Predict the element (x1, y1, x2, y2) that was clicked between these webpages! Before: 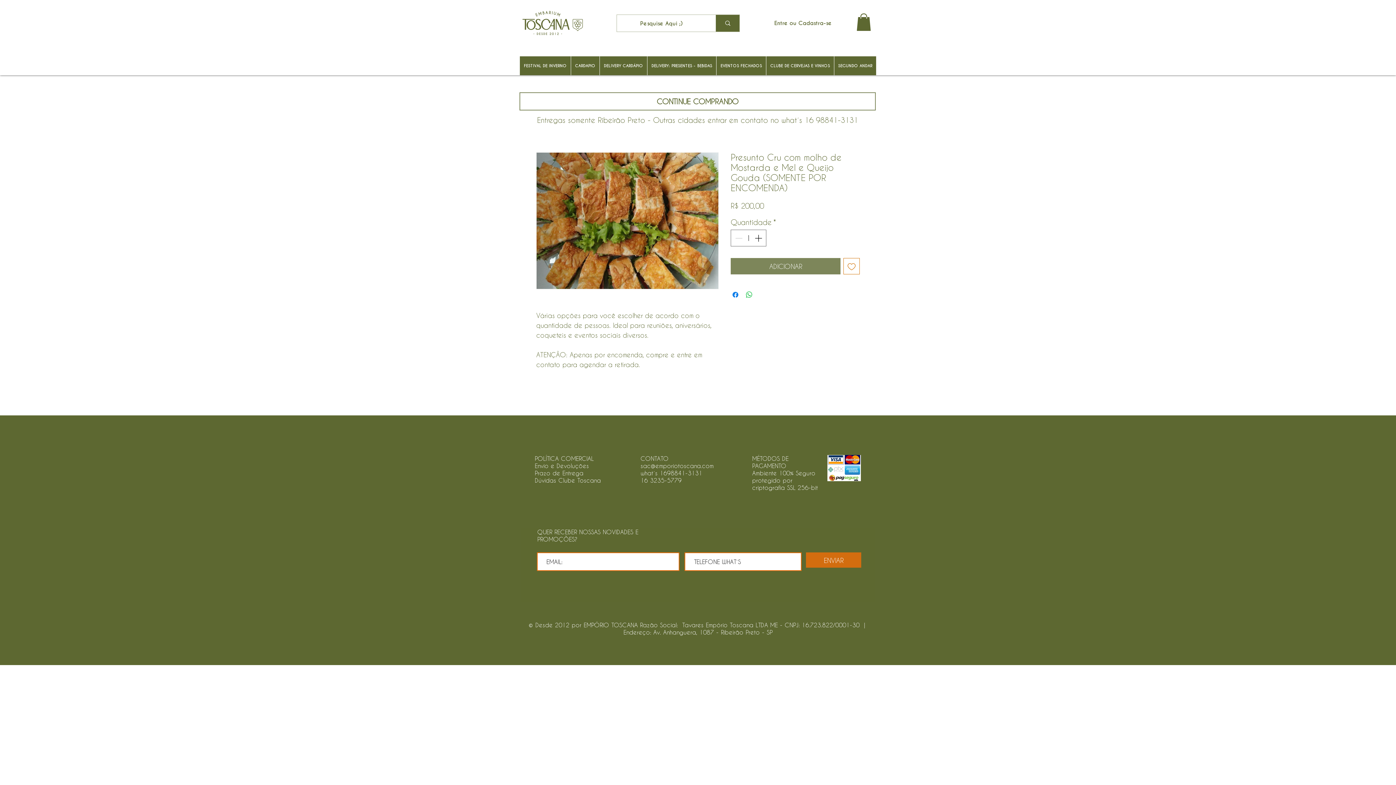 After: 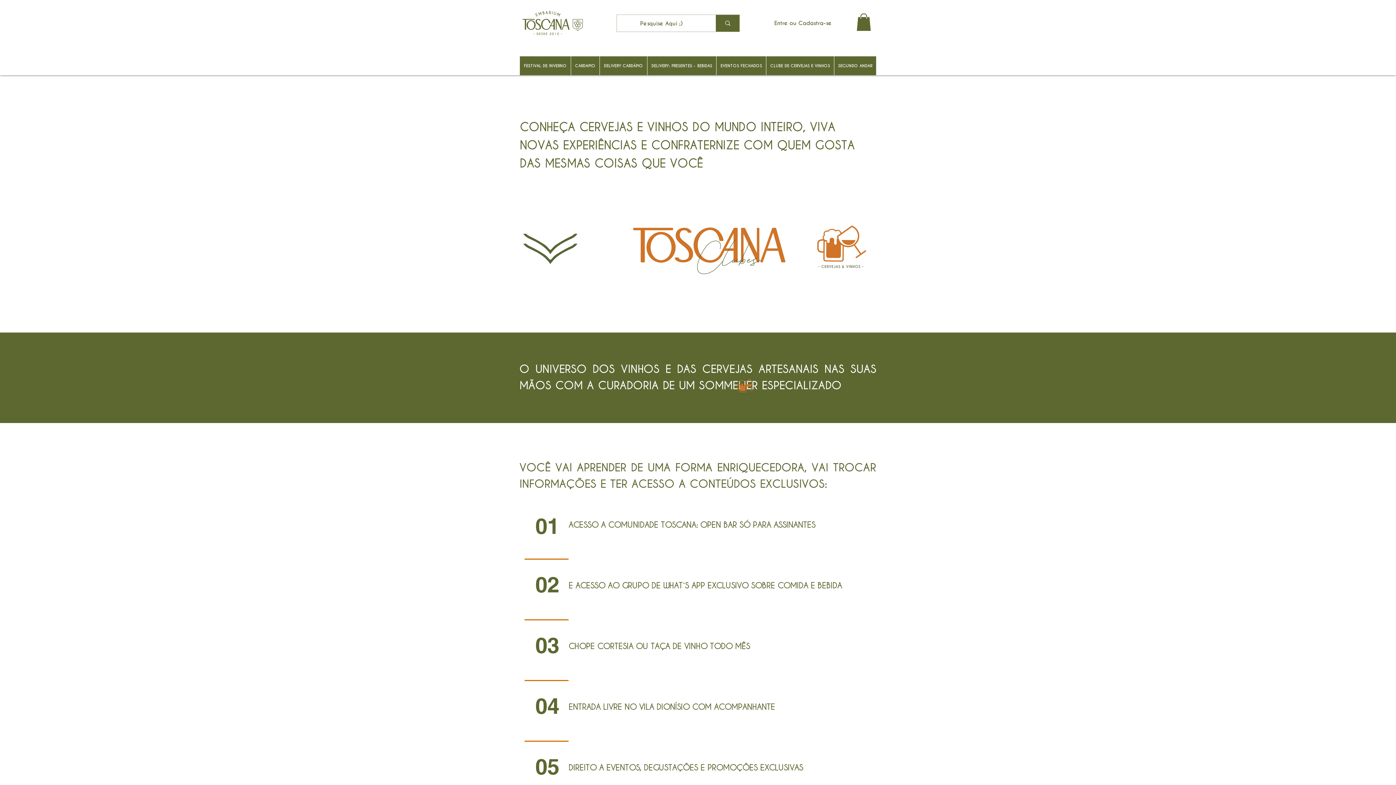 Action: bbox: (766, 56, 834, 75) label: CLUBE DE CERVEJAS E VINHOS